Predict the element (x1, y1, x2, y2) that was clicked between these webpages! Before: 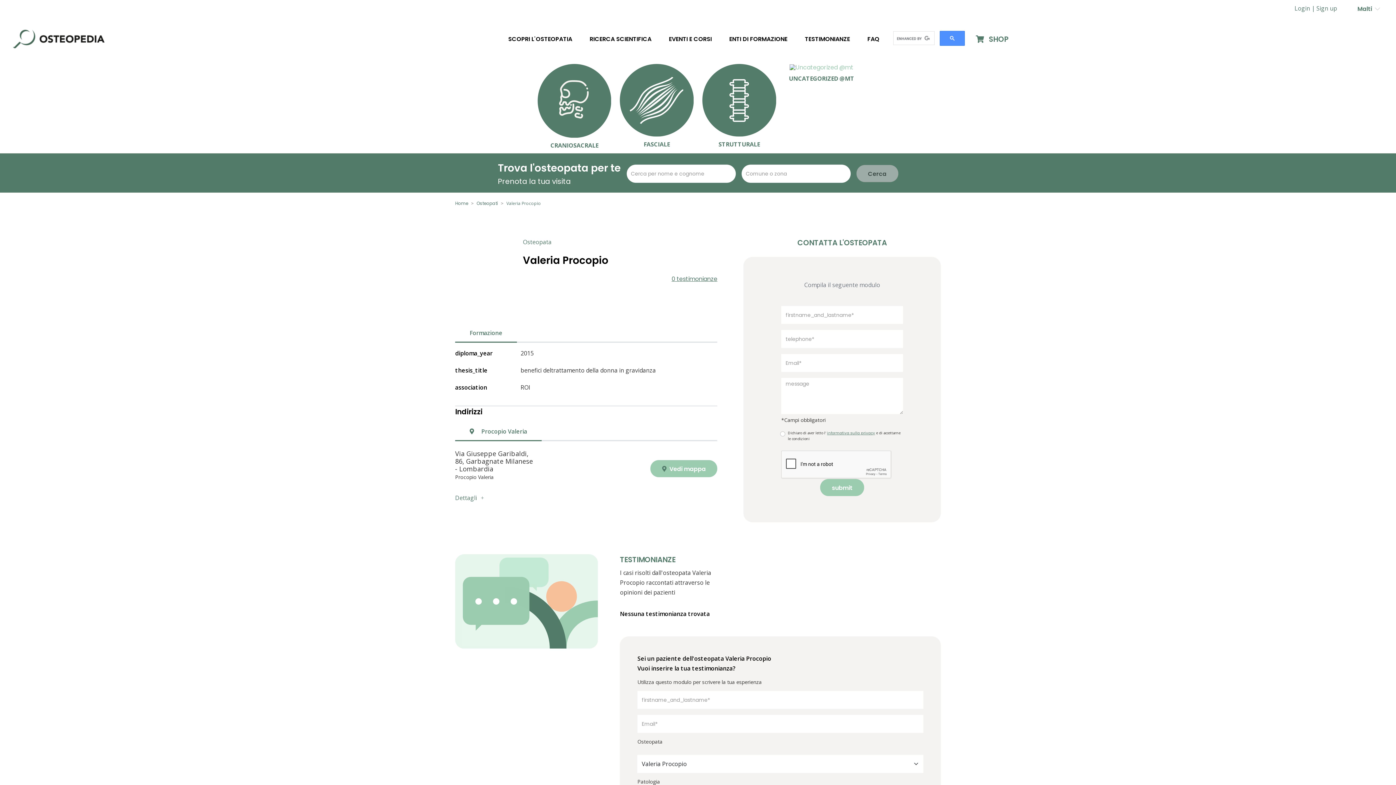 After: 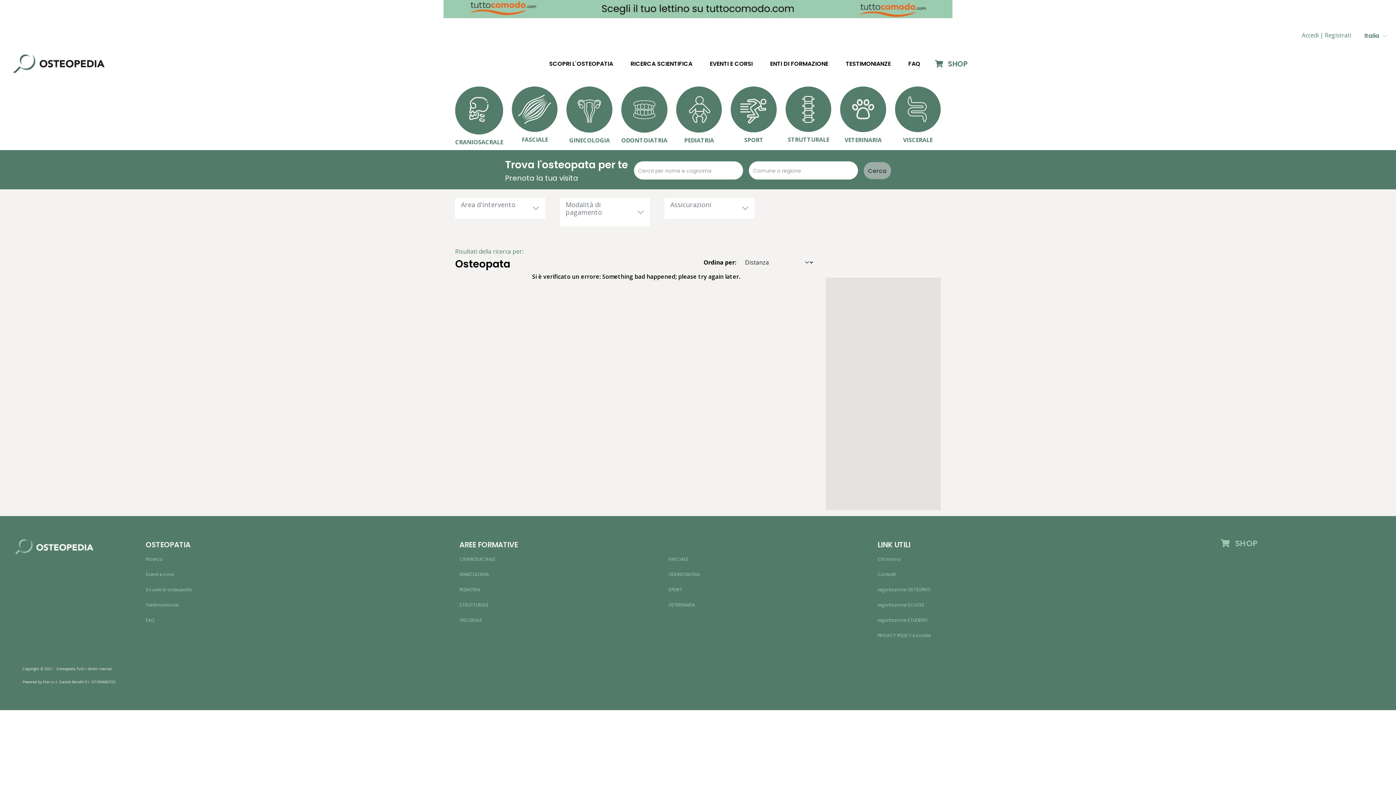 Action: bbox: (476, 200, 498, 206) label: Osteopati